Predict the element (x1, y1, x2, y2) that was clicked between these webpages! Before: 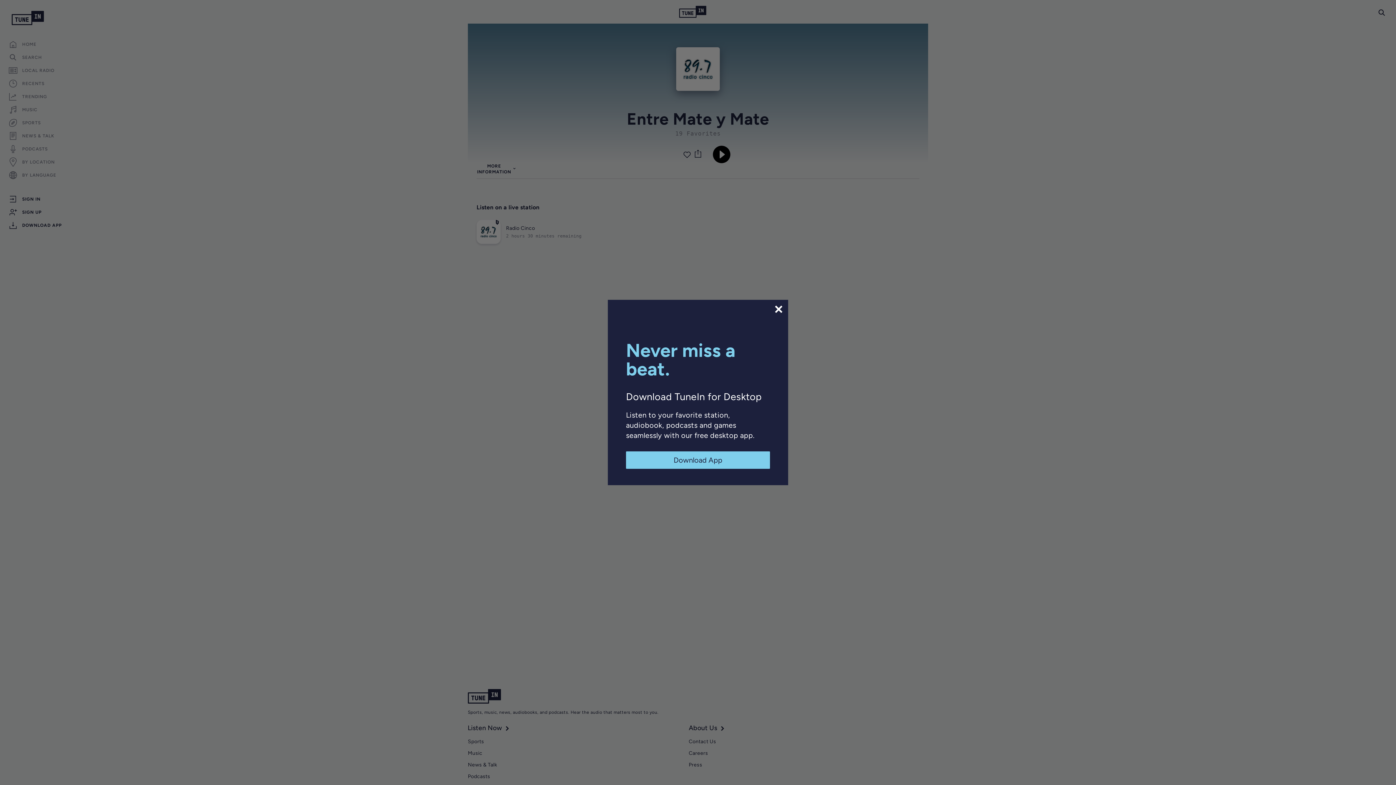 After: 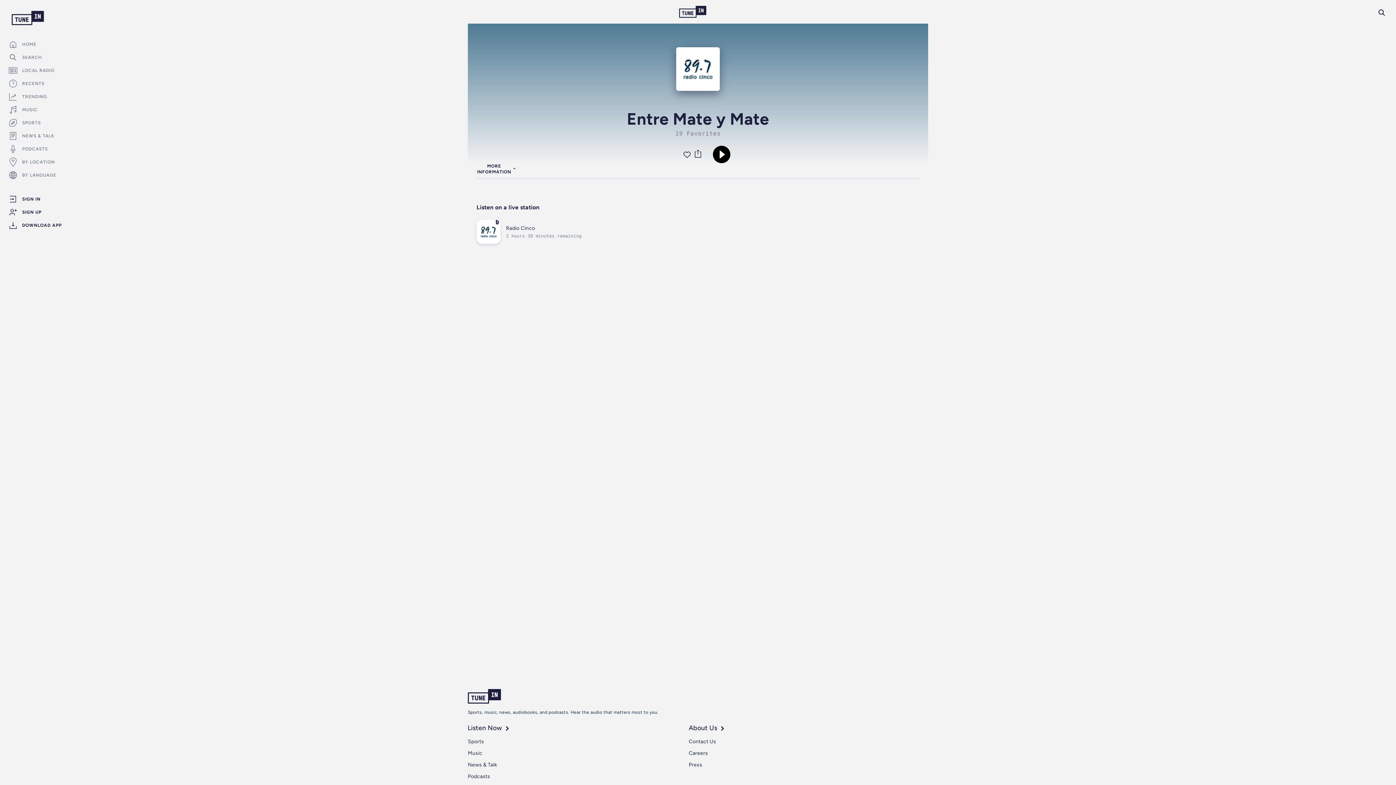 Action: bbox: (626, 451, 770, 469) label: Download App